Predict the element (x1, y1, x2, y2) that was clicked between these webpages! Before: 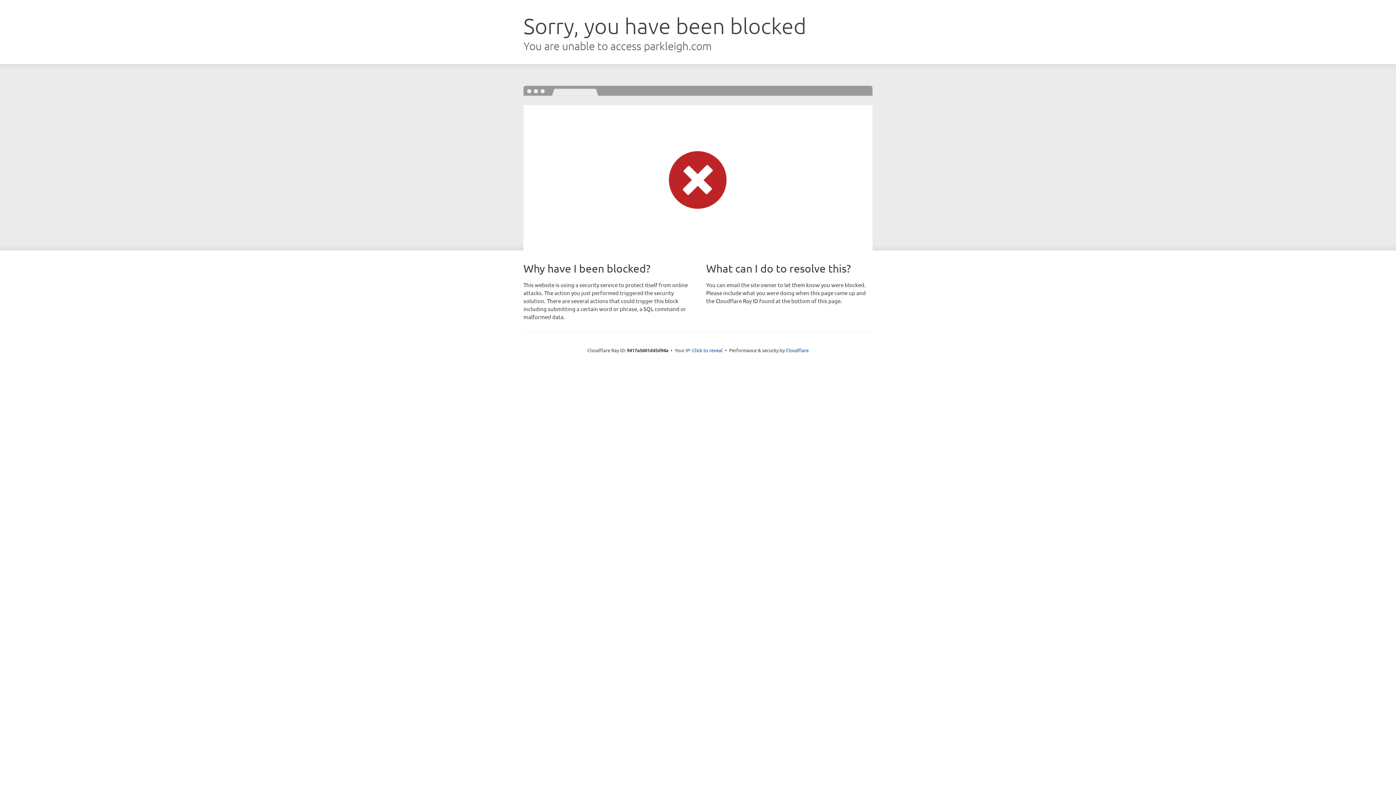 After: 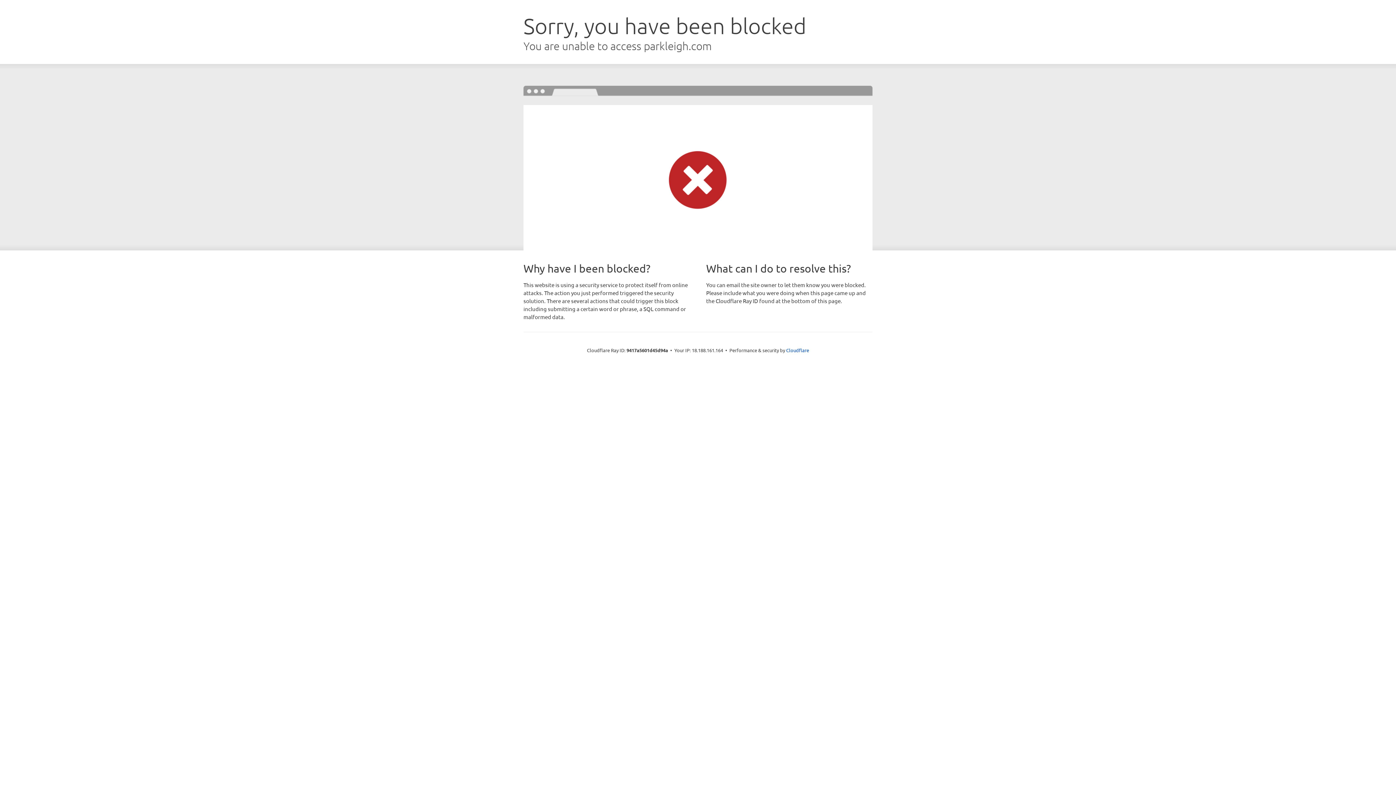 Action: bbox: (692, 346, 722, 353) label: Click to reveal